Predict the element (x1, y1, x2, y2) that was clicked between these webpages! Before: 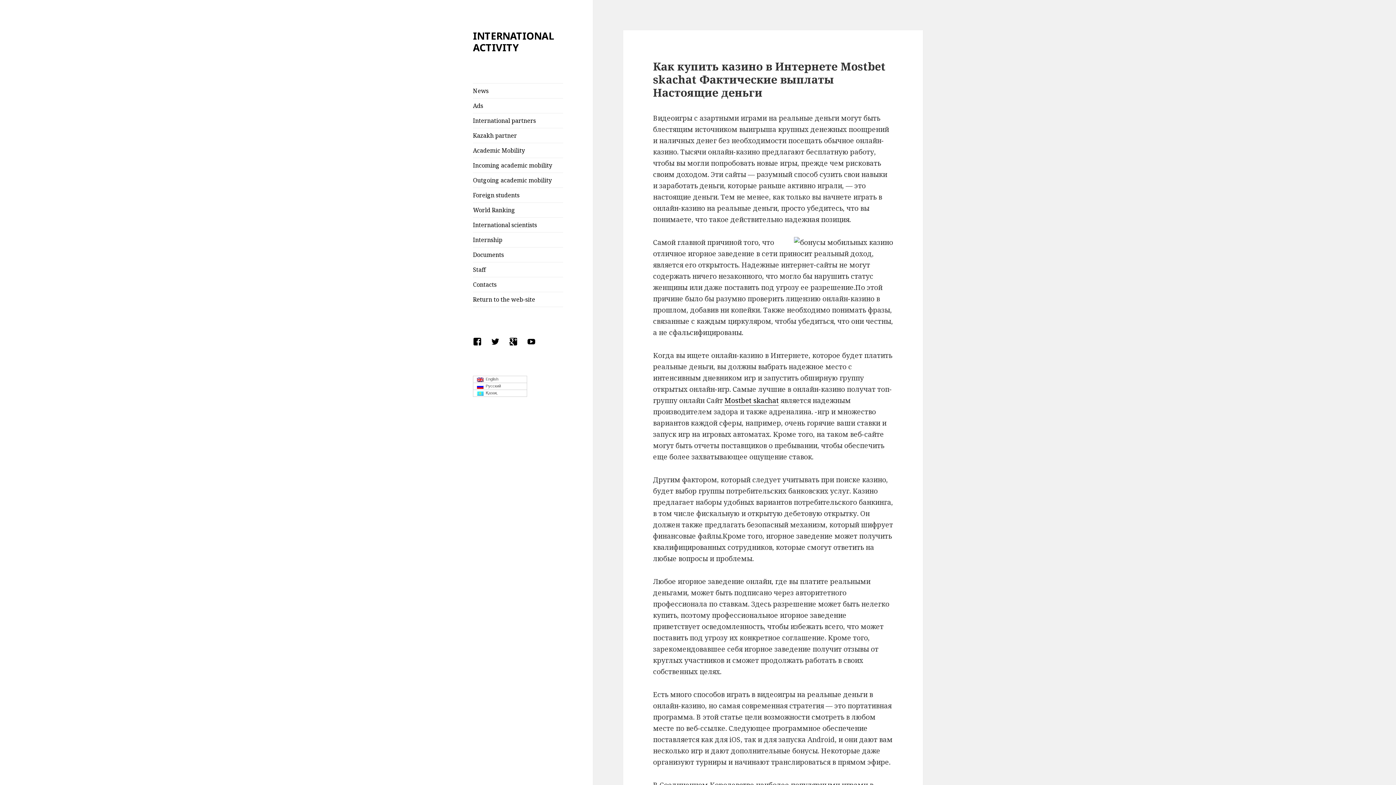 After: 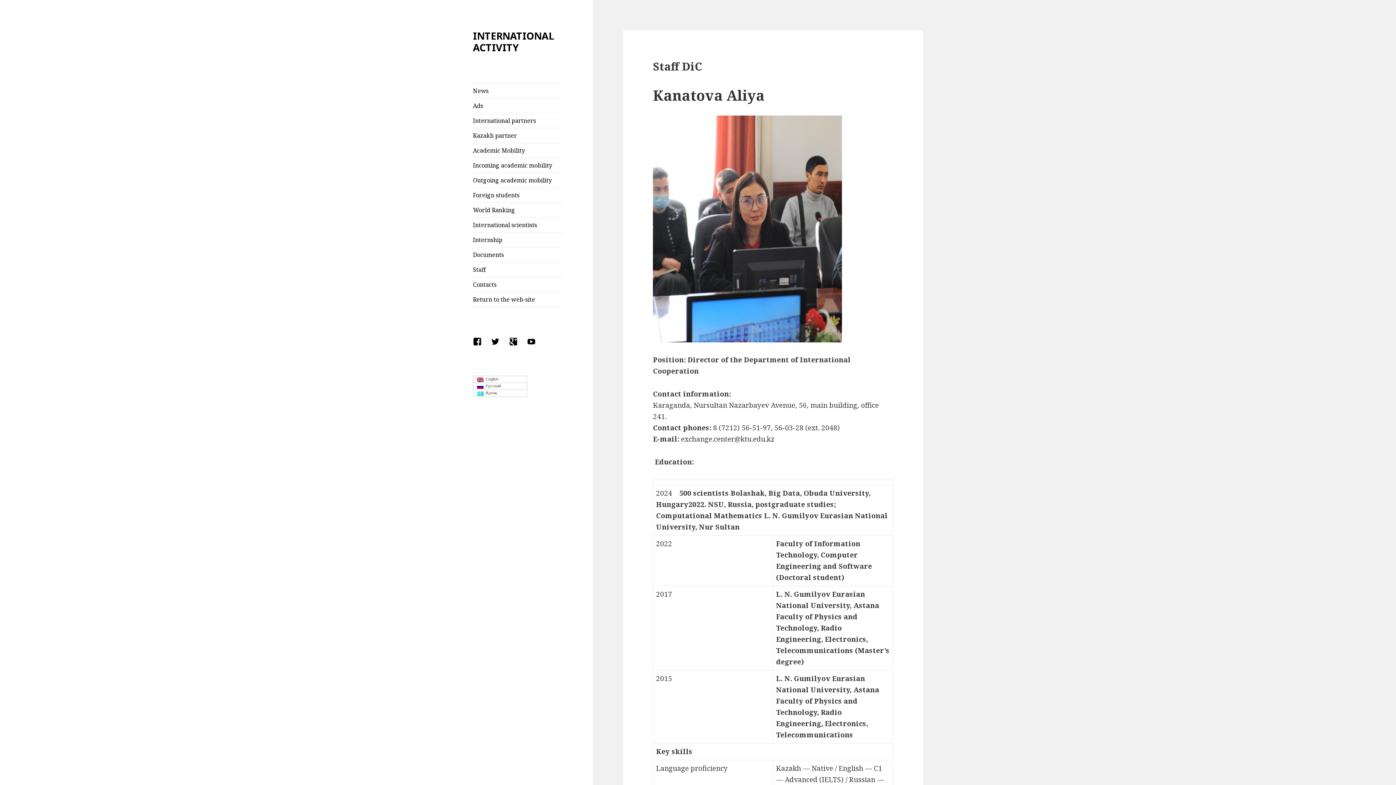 Action: label: Staff bbox: (473, 262, 563, 277)